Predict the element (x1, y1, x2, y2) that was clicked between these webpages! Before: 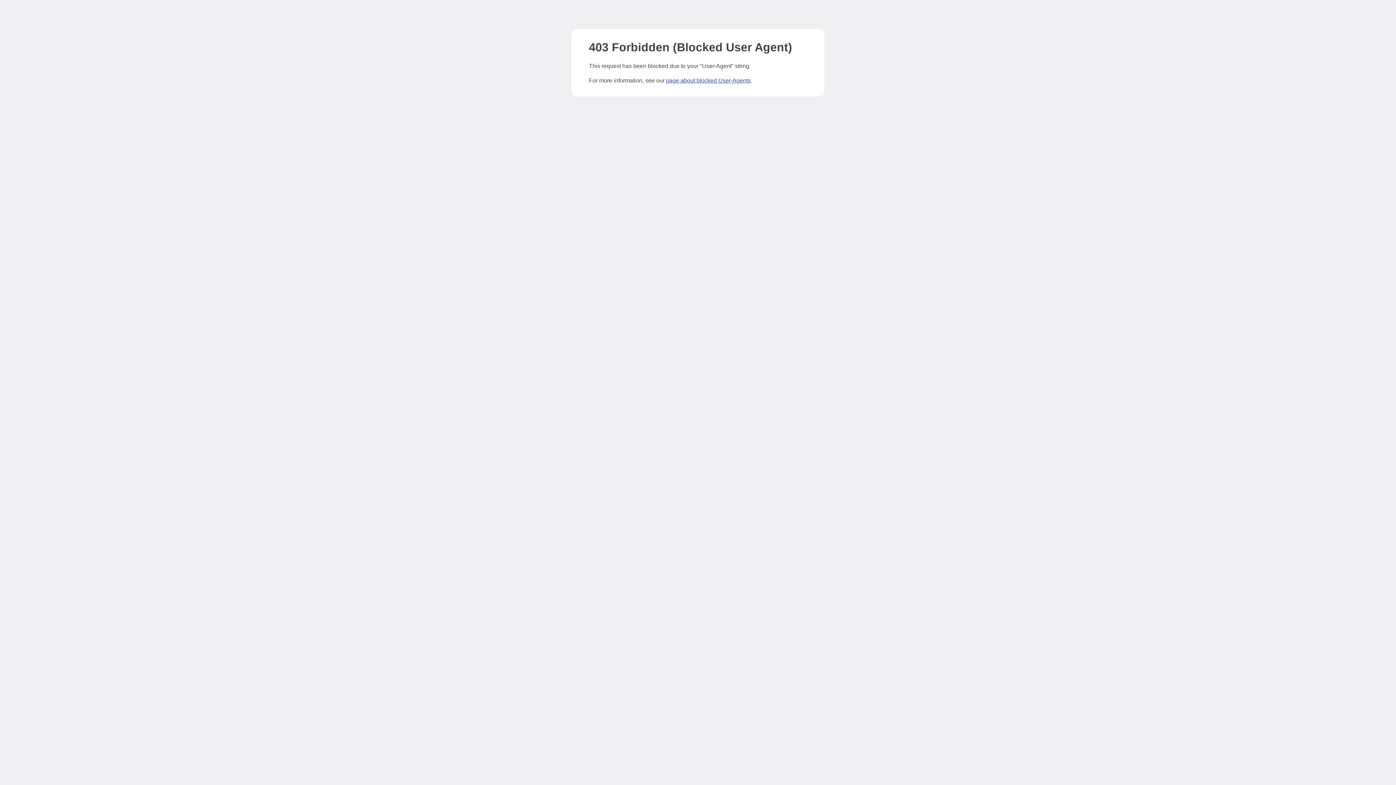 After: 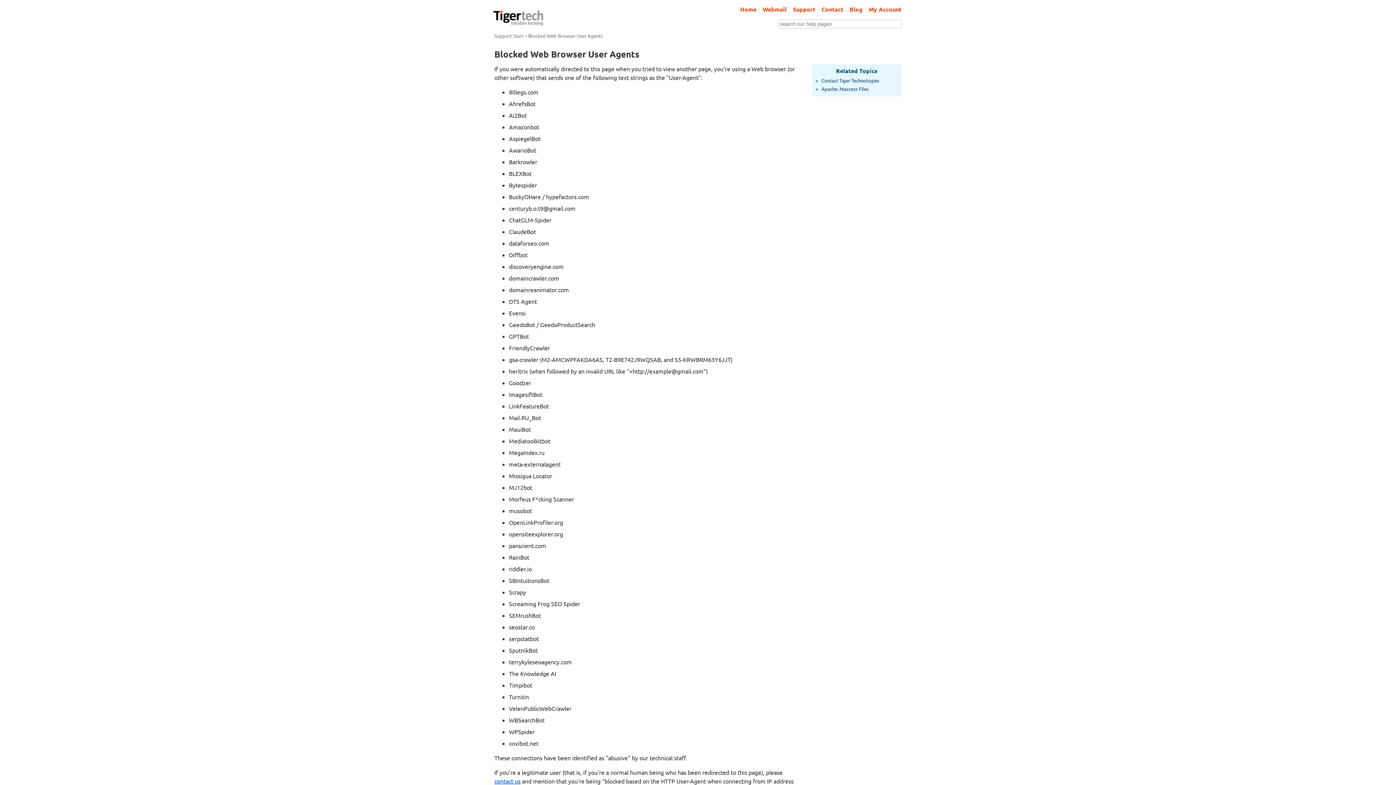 Action: bbox: (666, 77, 750, 83) label: page about blocked User-Agents